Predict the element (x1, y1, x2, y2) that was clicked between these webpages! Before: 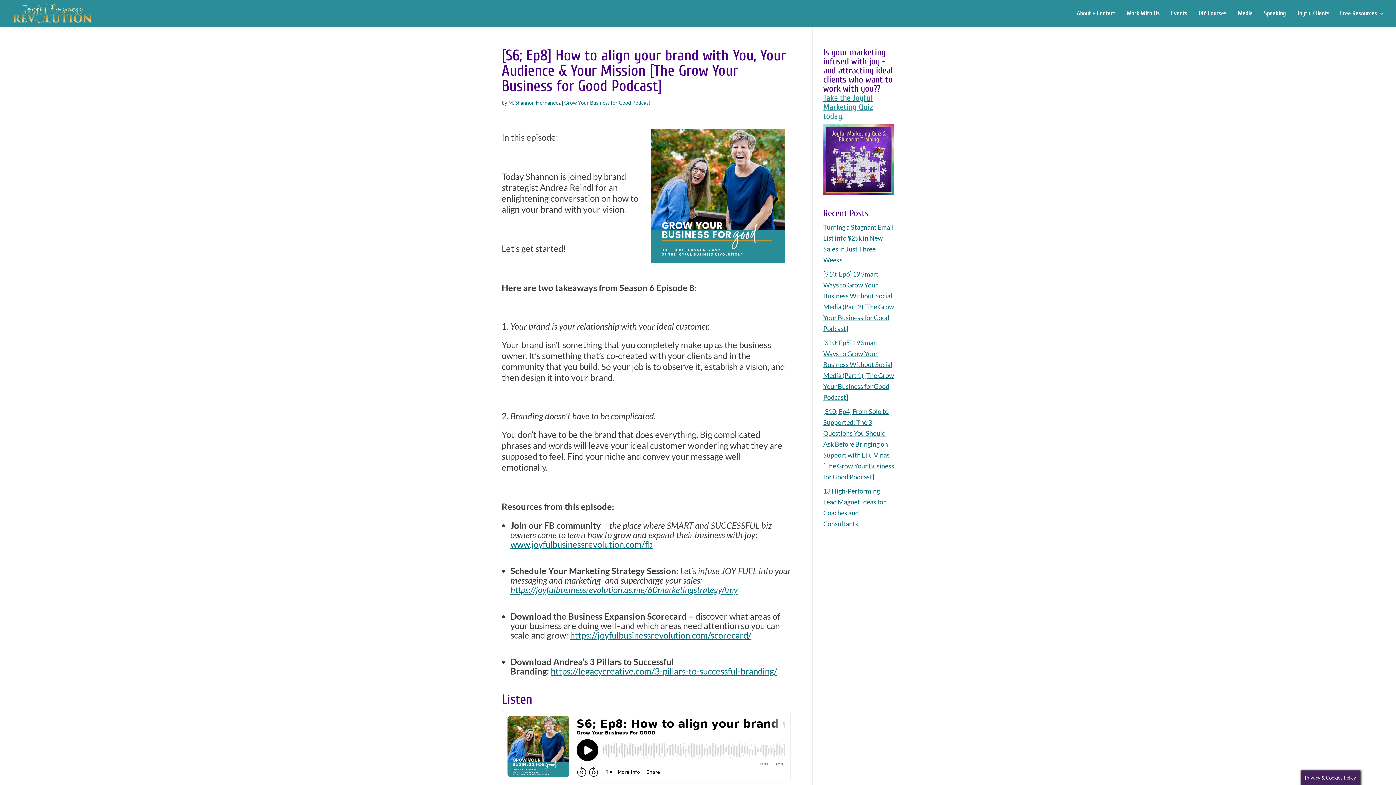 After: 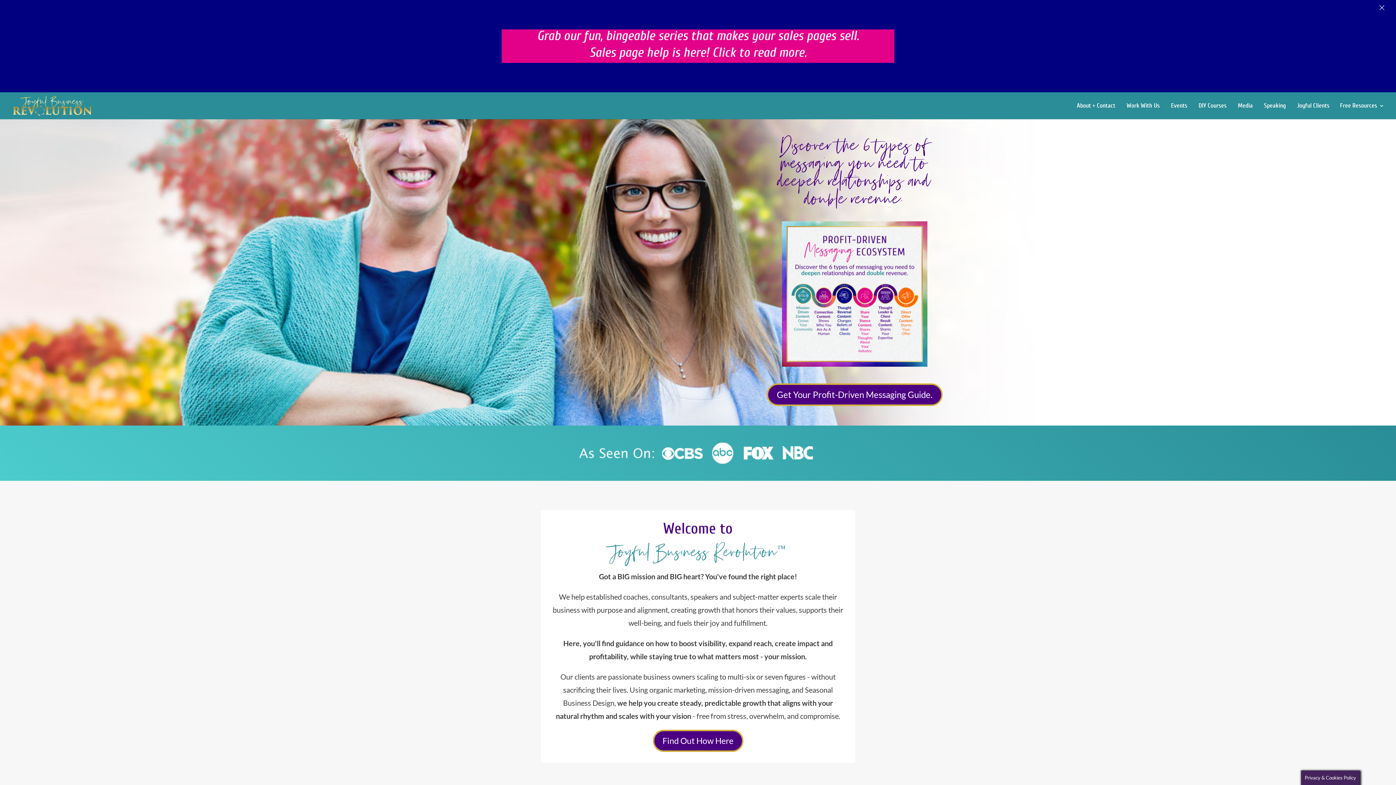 Action: bbox: (12, 9, 91, 16)